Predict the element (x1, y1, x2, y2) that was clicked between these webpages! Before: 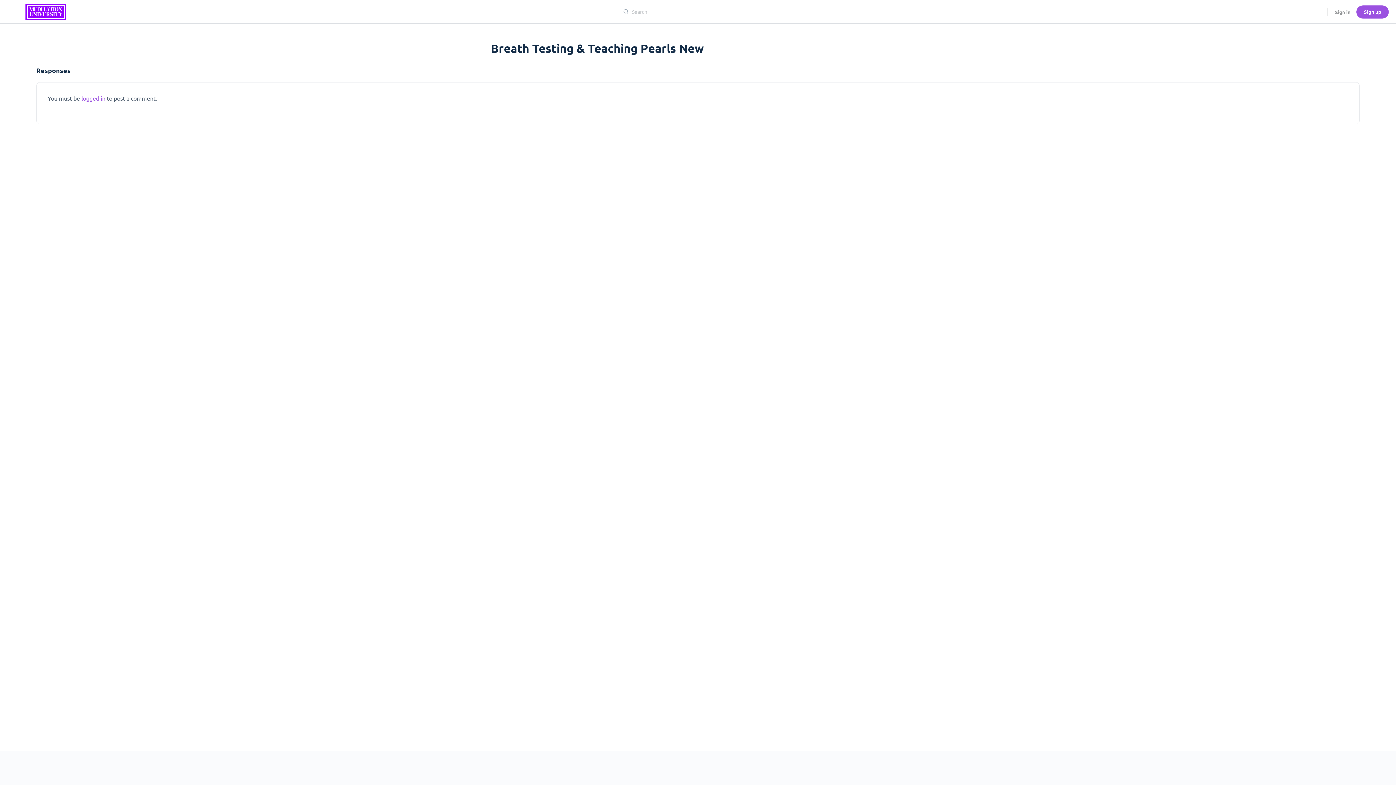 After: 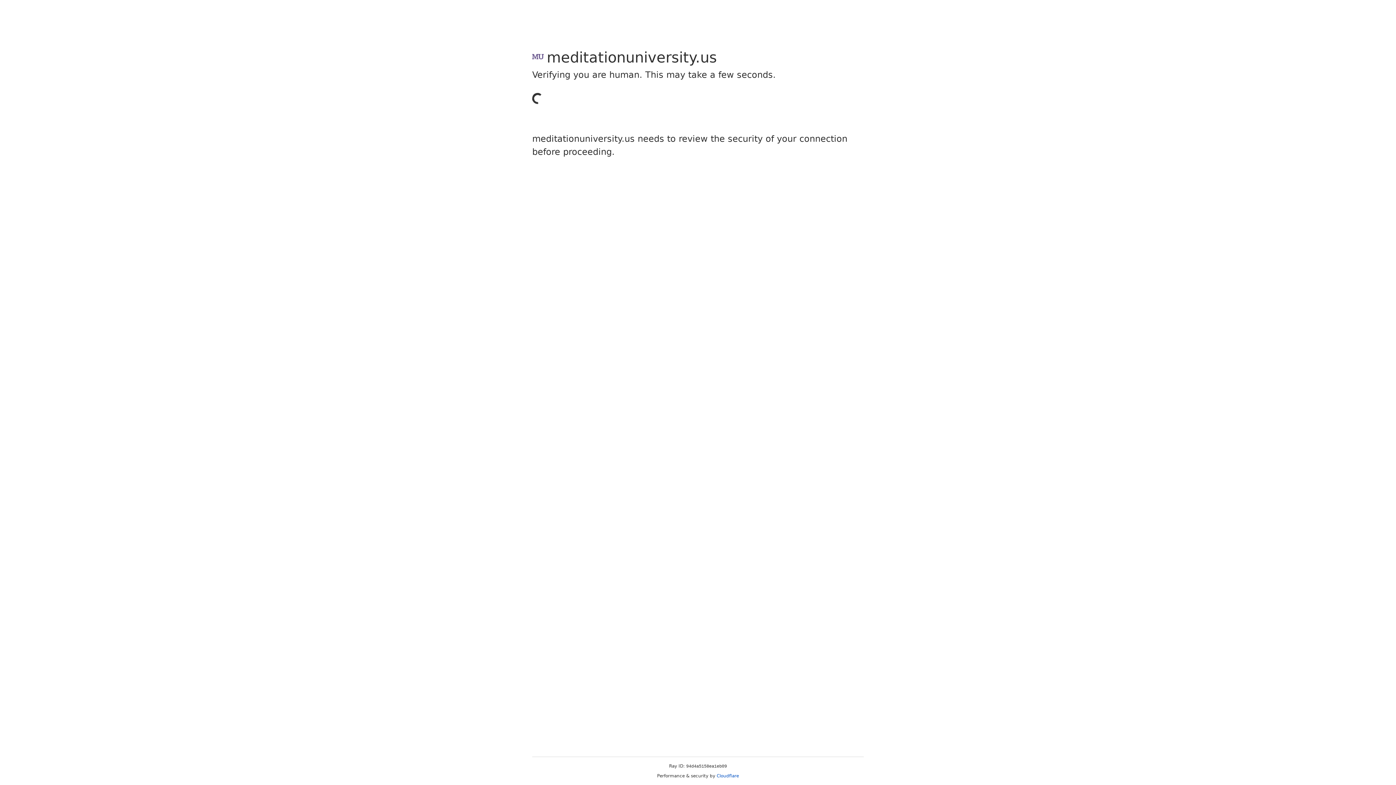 Action: bbox: (1356, 5, 1389, 18) label: Sign up